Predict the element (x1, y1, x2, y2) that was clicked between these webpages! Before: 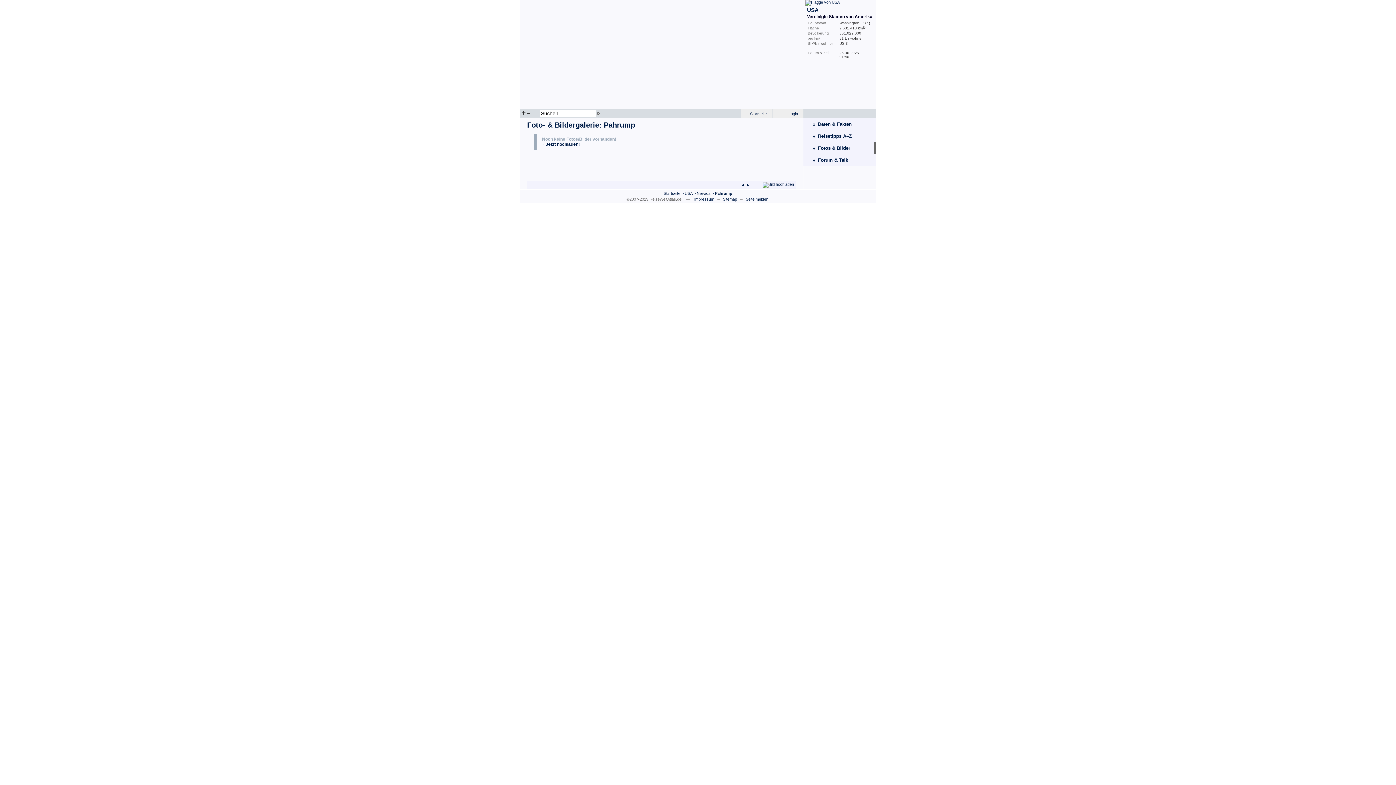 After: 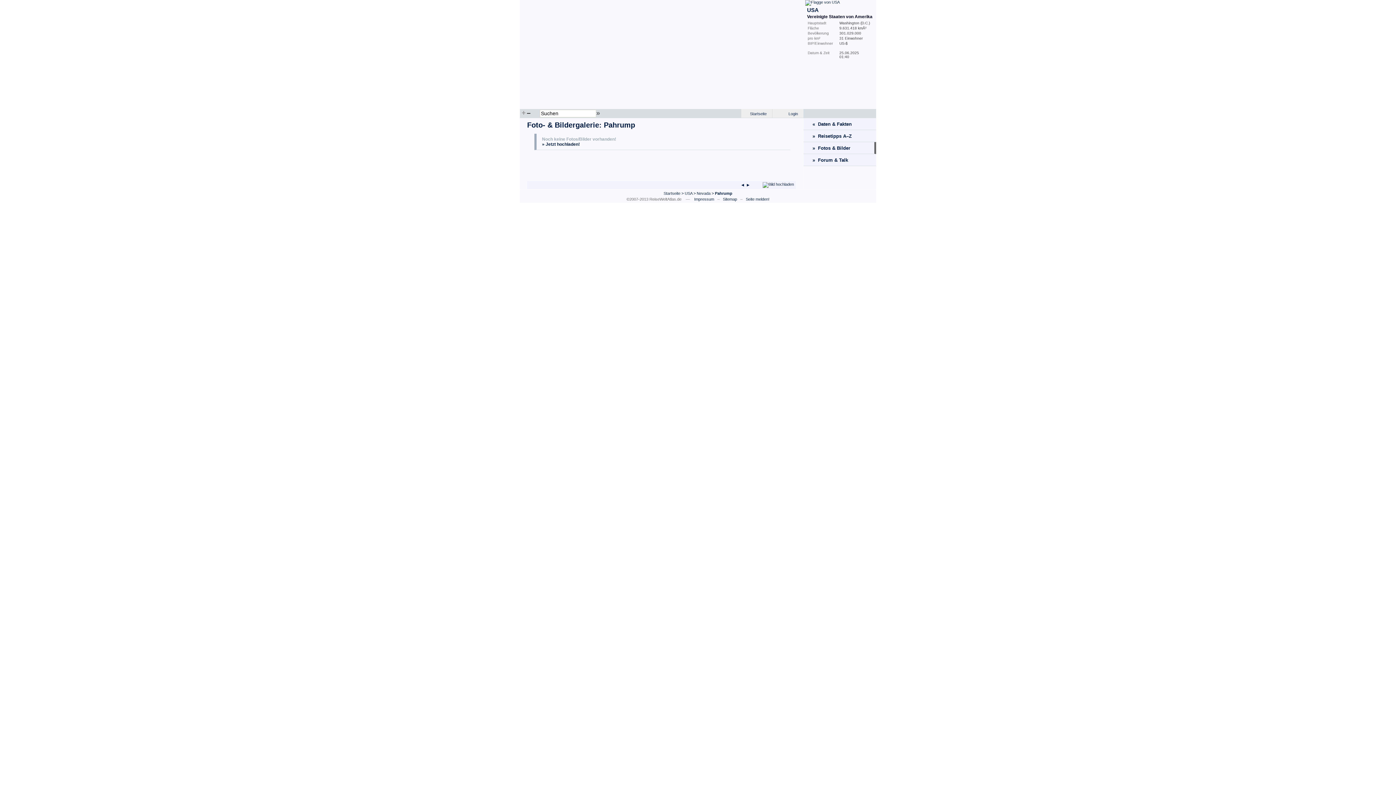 Action: label: + bbox: (521, 109, 525, 116)